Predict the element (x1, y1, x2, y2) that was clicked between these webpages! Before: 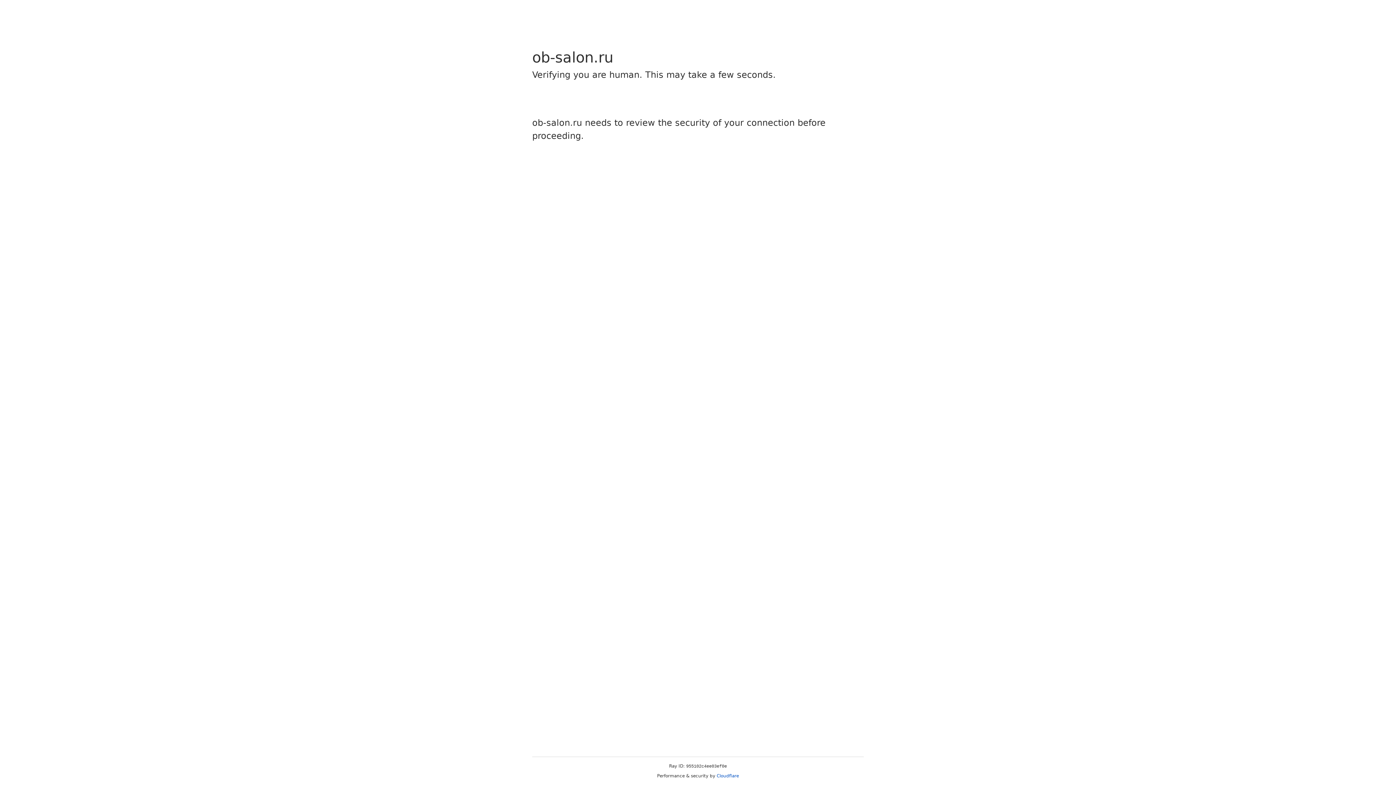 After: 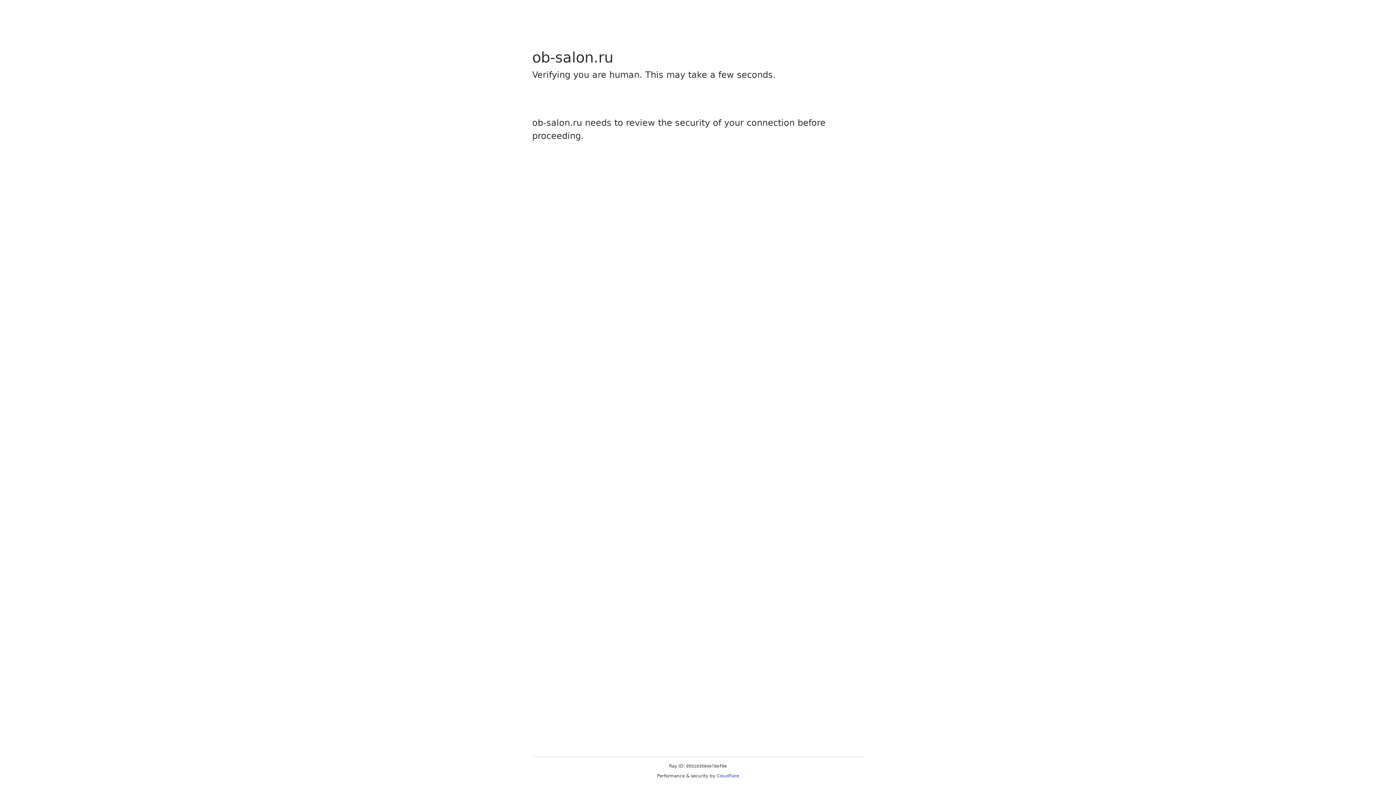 Action: bbox: (716, 773, 739, 778) label: Cloudflare